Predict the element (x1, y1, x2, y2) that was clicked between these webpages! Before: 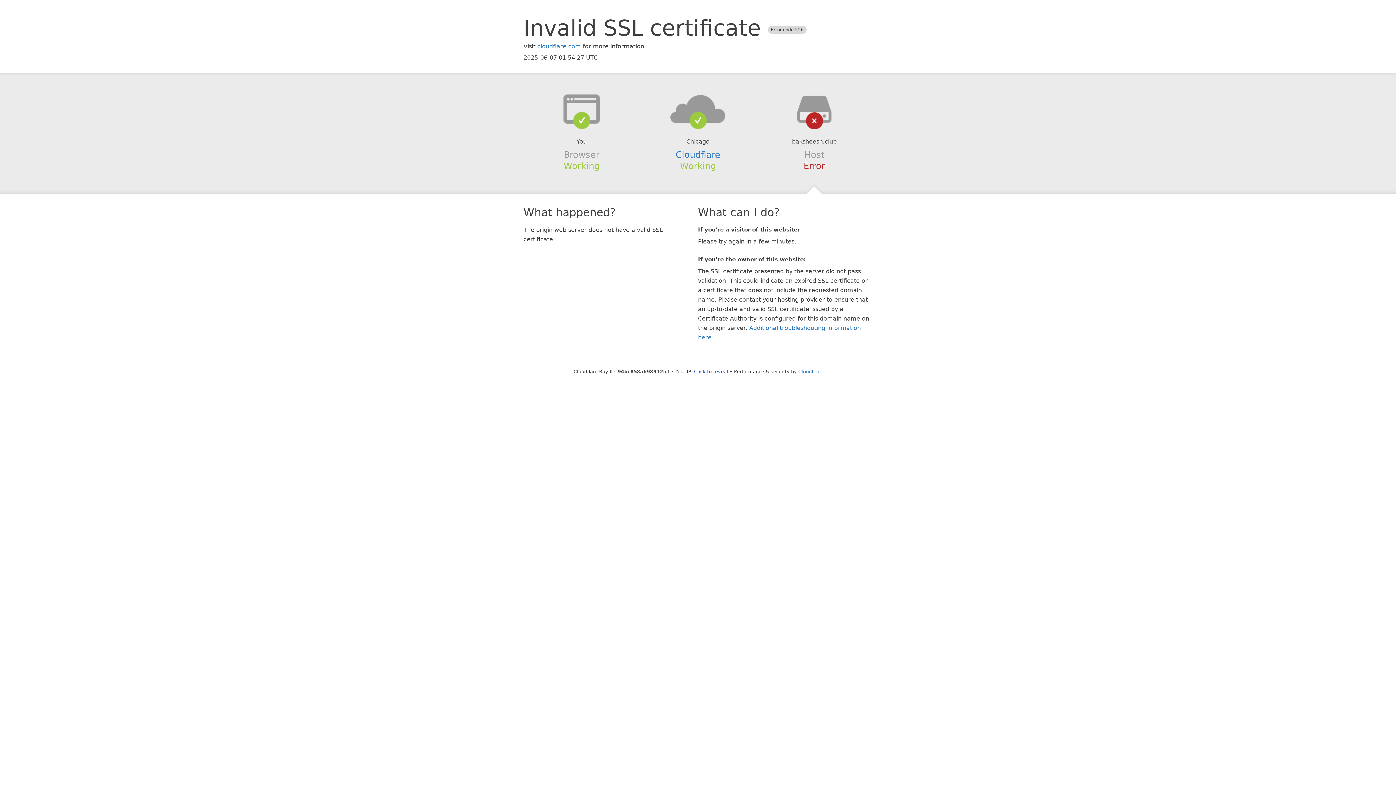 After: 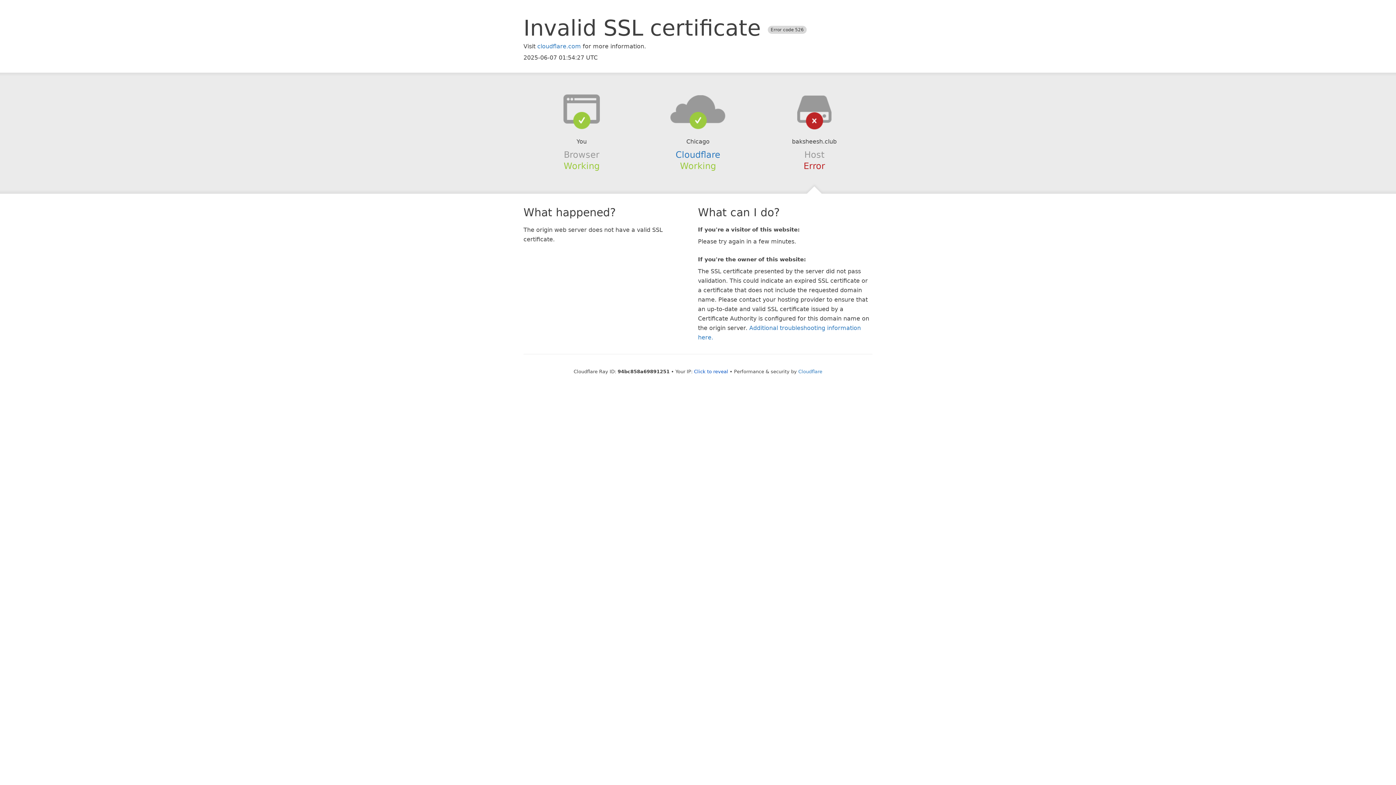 Action: bbox: (639, 94, 756, 123)